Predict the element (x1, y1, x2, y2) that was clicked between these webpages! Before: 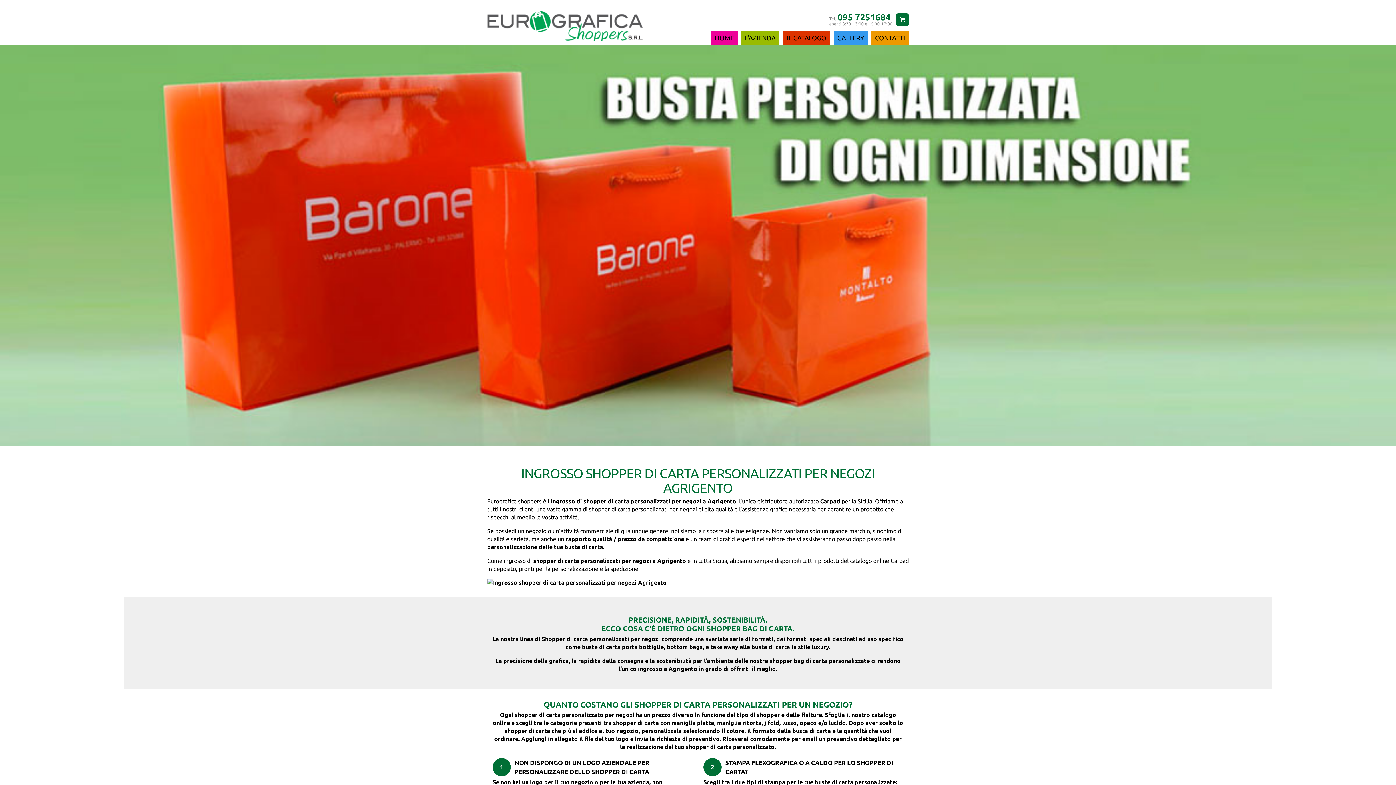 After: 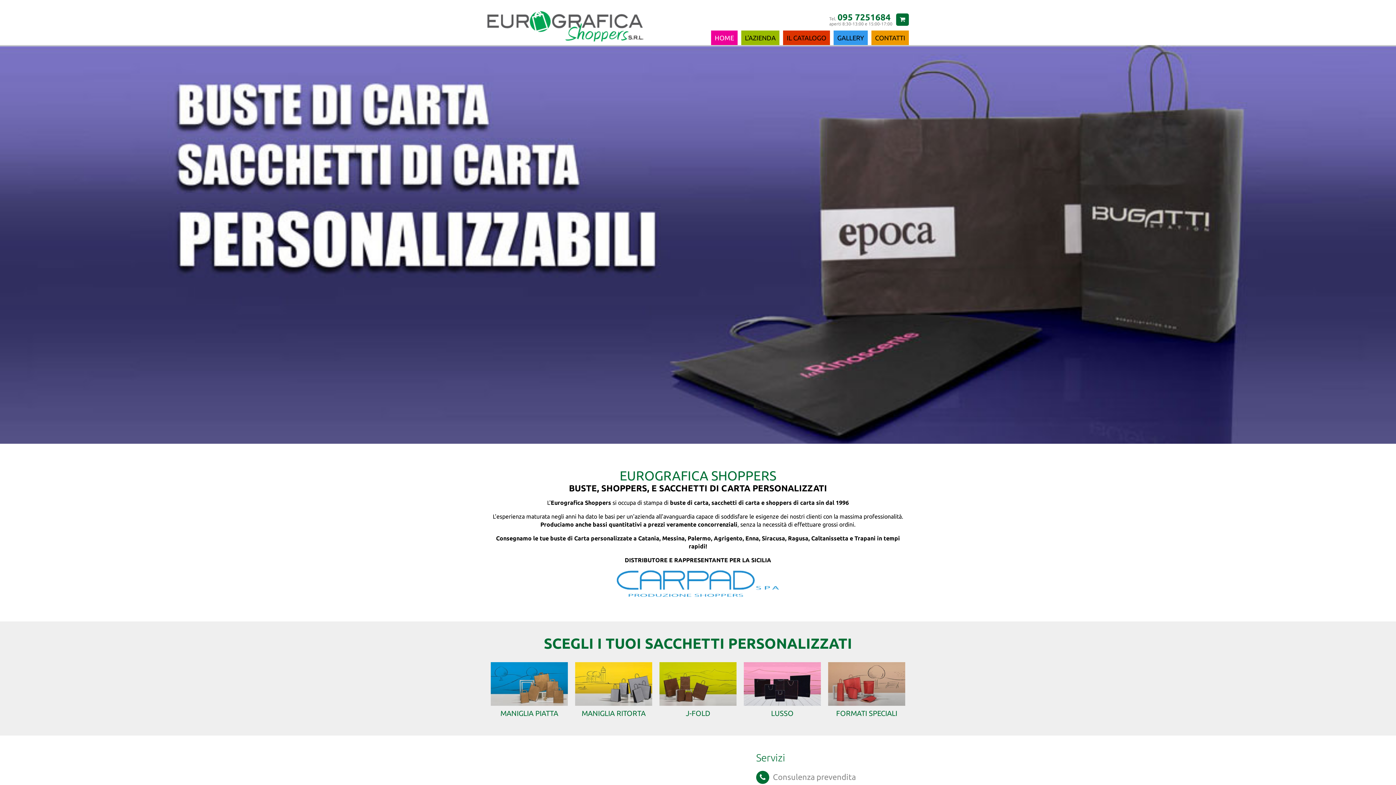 Action: bbox: (487, 36, 643, 42)